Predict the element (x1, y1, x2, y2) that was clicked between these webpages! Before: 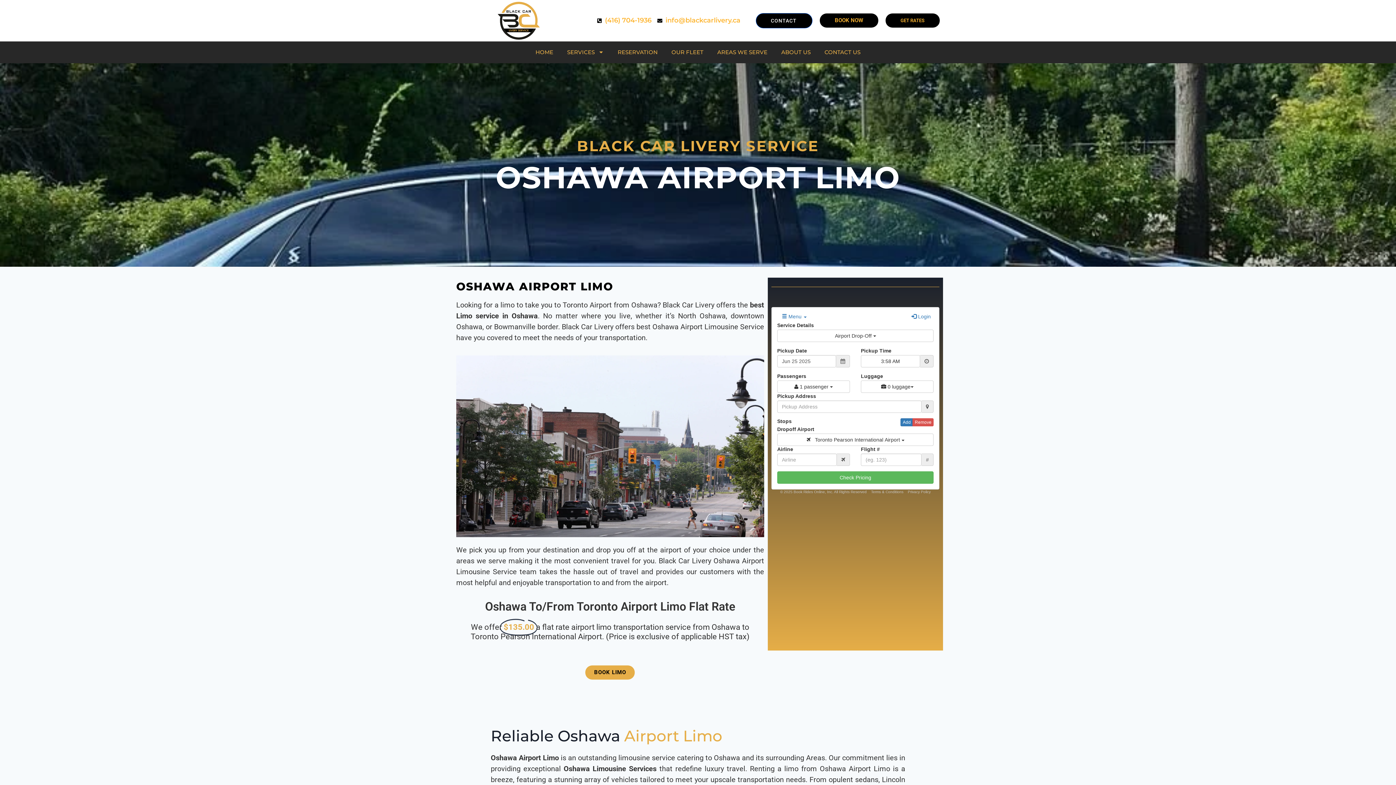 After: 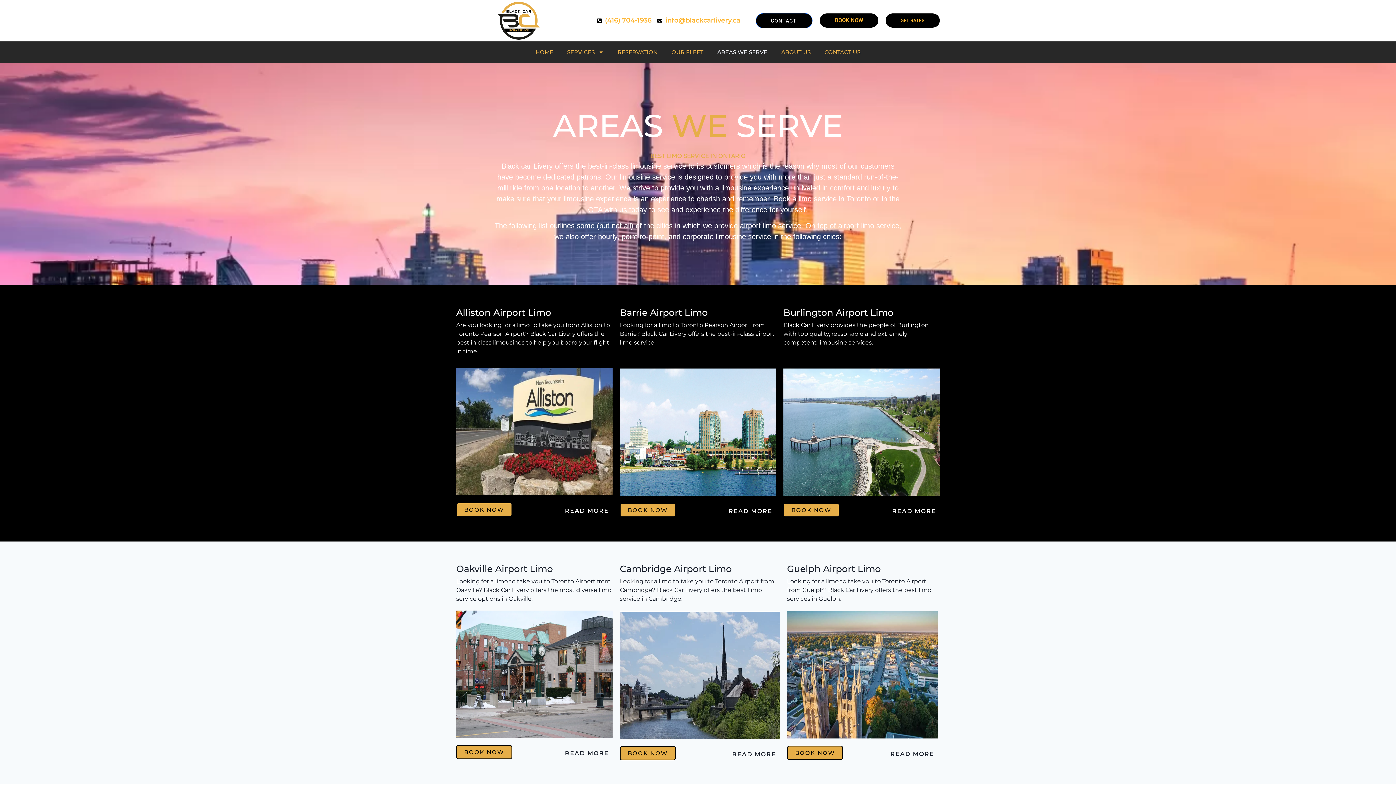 Action: label: AREAS WE SERVE bbox: (706, 48, 770, 55)